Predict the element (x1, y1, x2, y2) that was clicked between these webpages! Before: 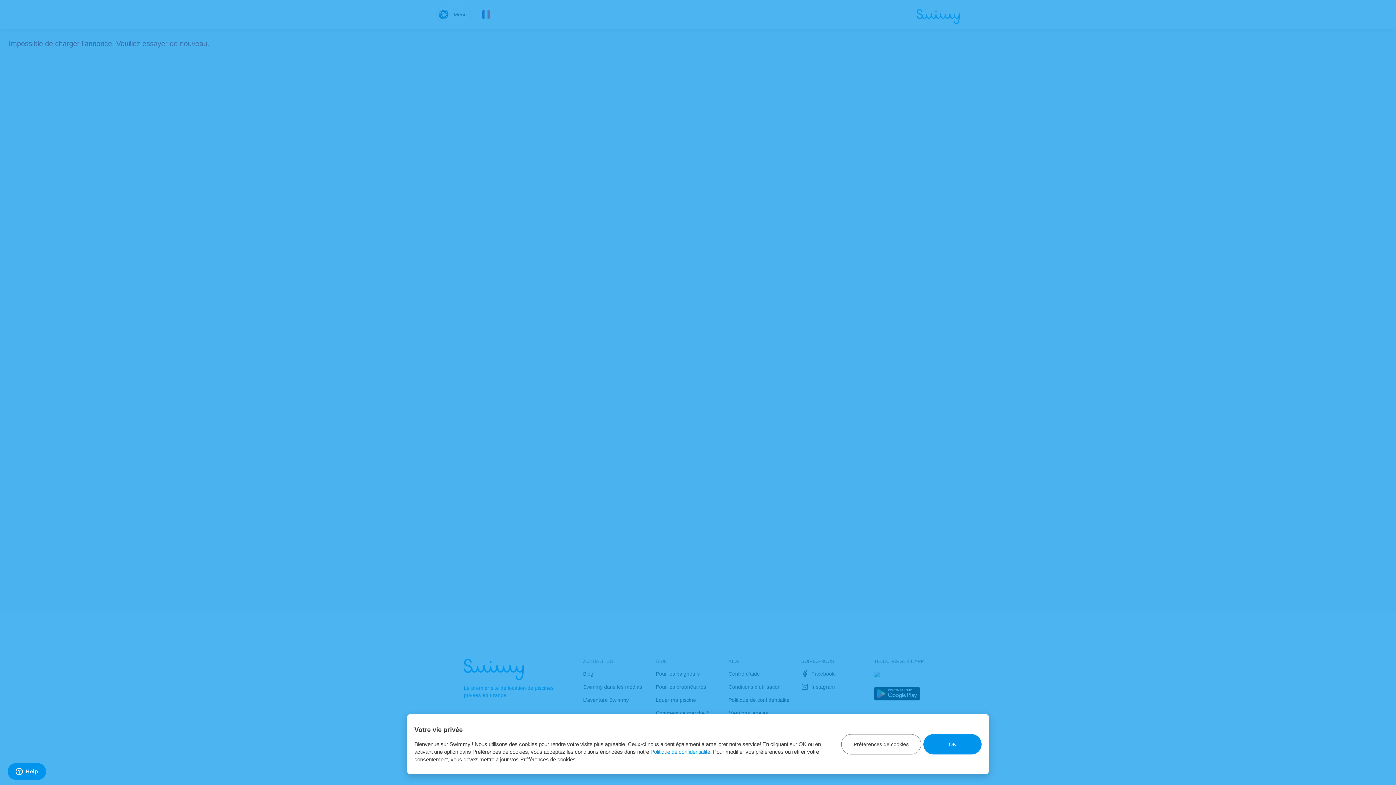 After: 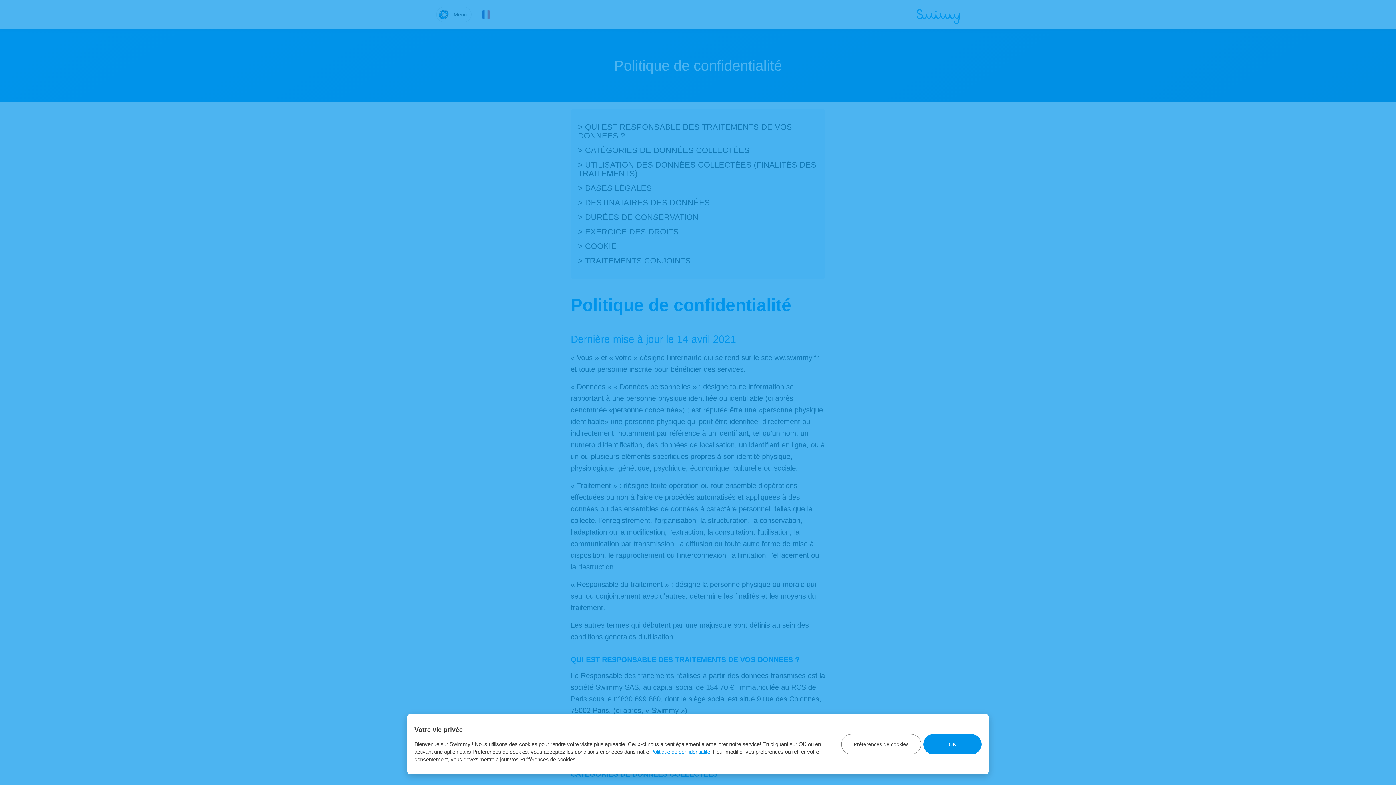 Action: bbox: (650, 749, 710, 755) label: Politique de confidentialité